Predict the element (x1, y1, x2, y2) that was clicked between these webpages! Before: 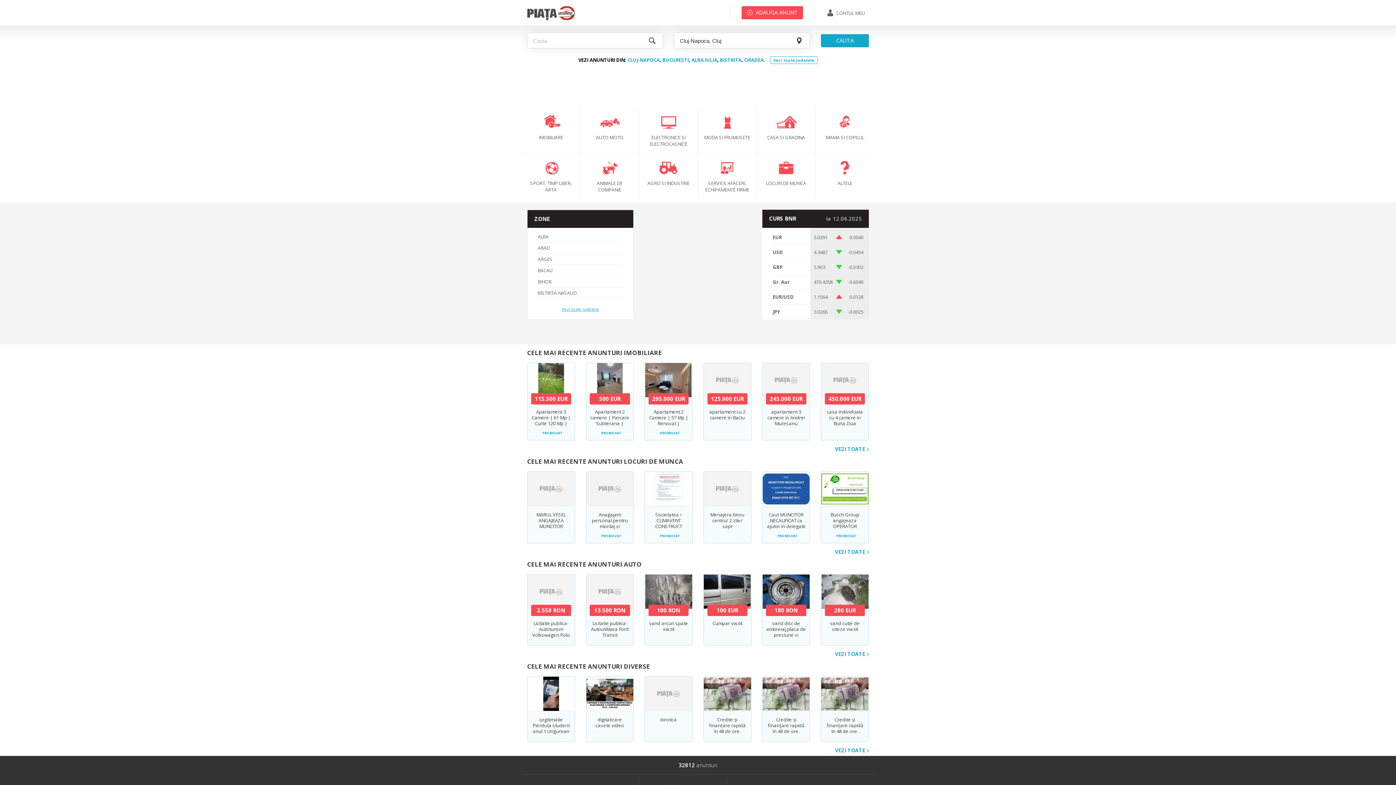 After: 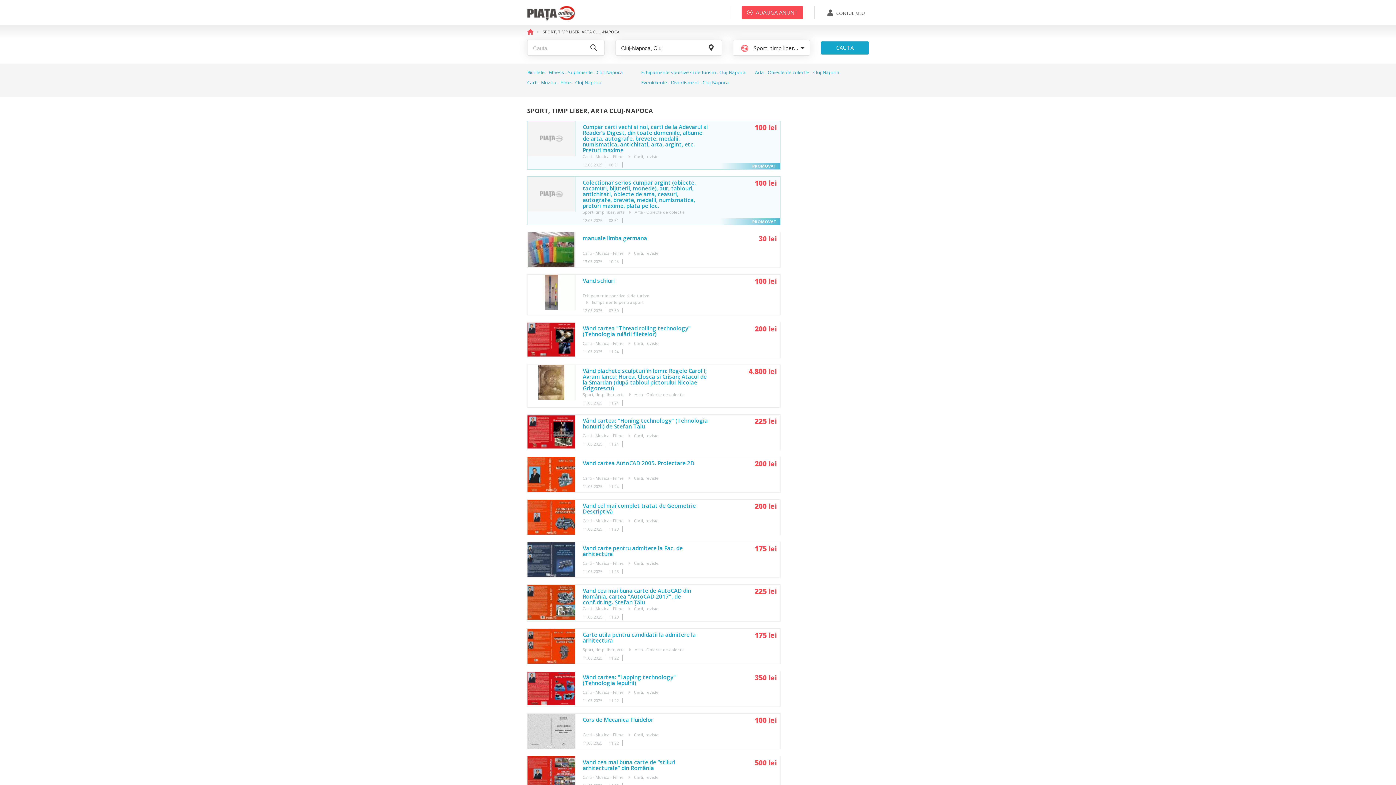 Action: bbox: (527, 160, 574, 193) label: SPORT, TIMP LIBER, ARTA